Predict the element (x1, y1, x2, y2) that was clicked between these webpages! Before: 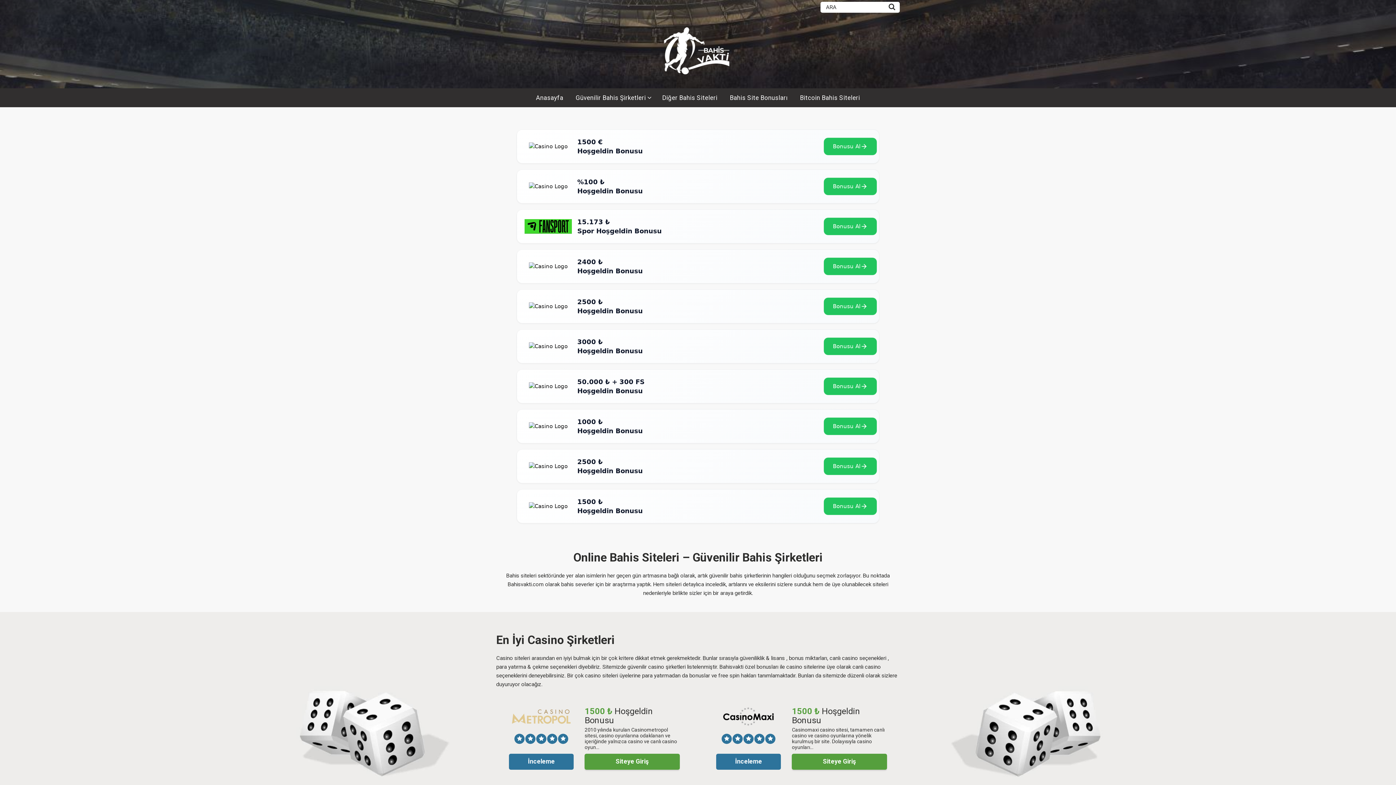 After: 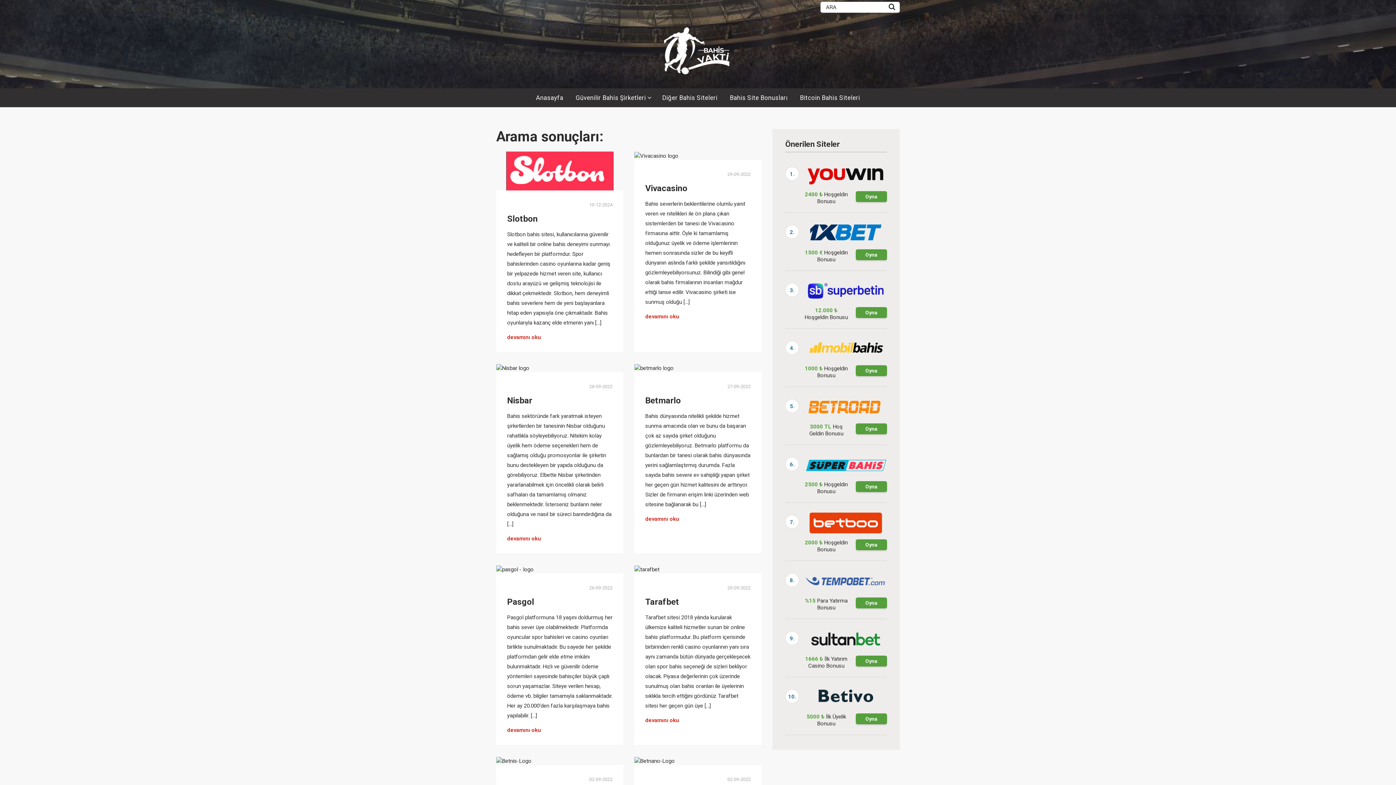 Action: bbox: (884, 1, 900, 12)